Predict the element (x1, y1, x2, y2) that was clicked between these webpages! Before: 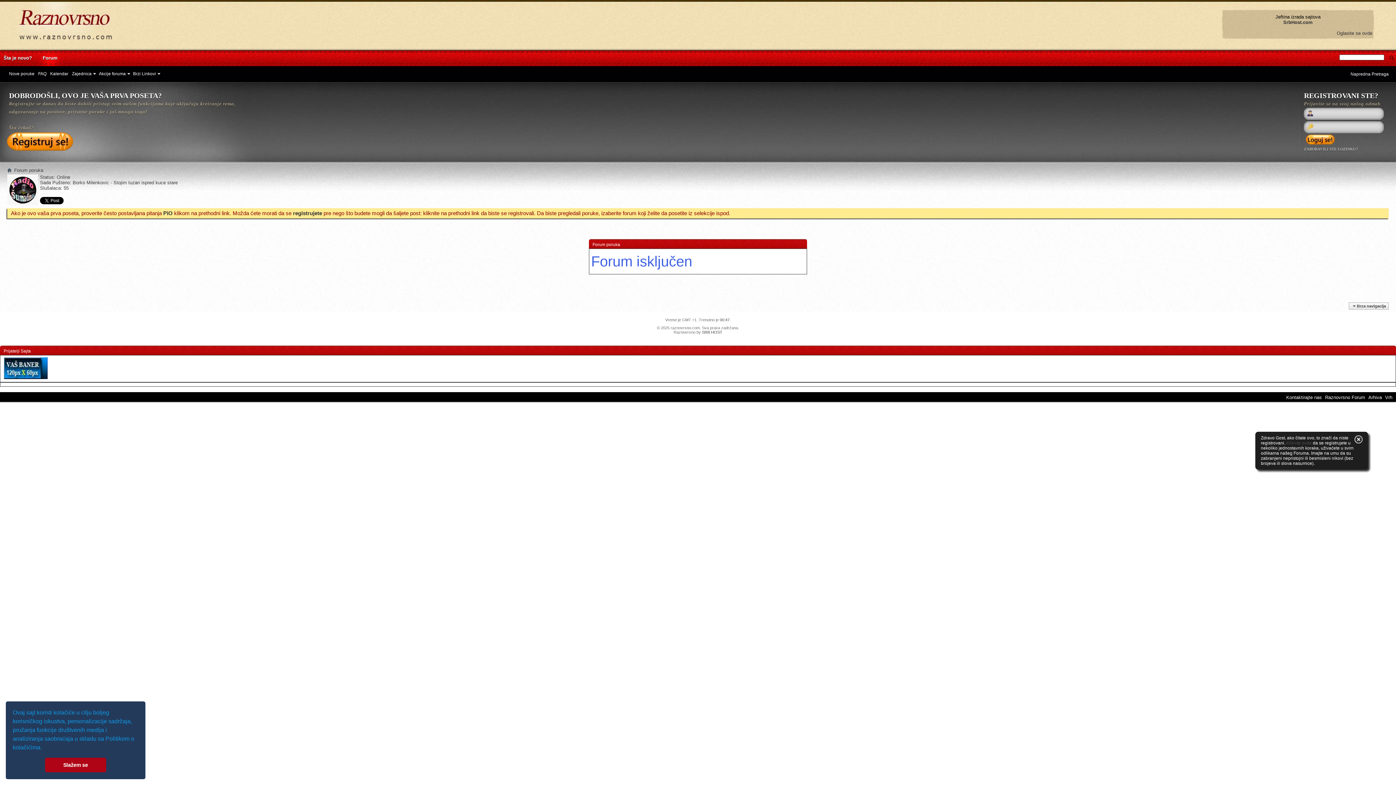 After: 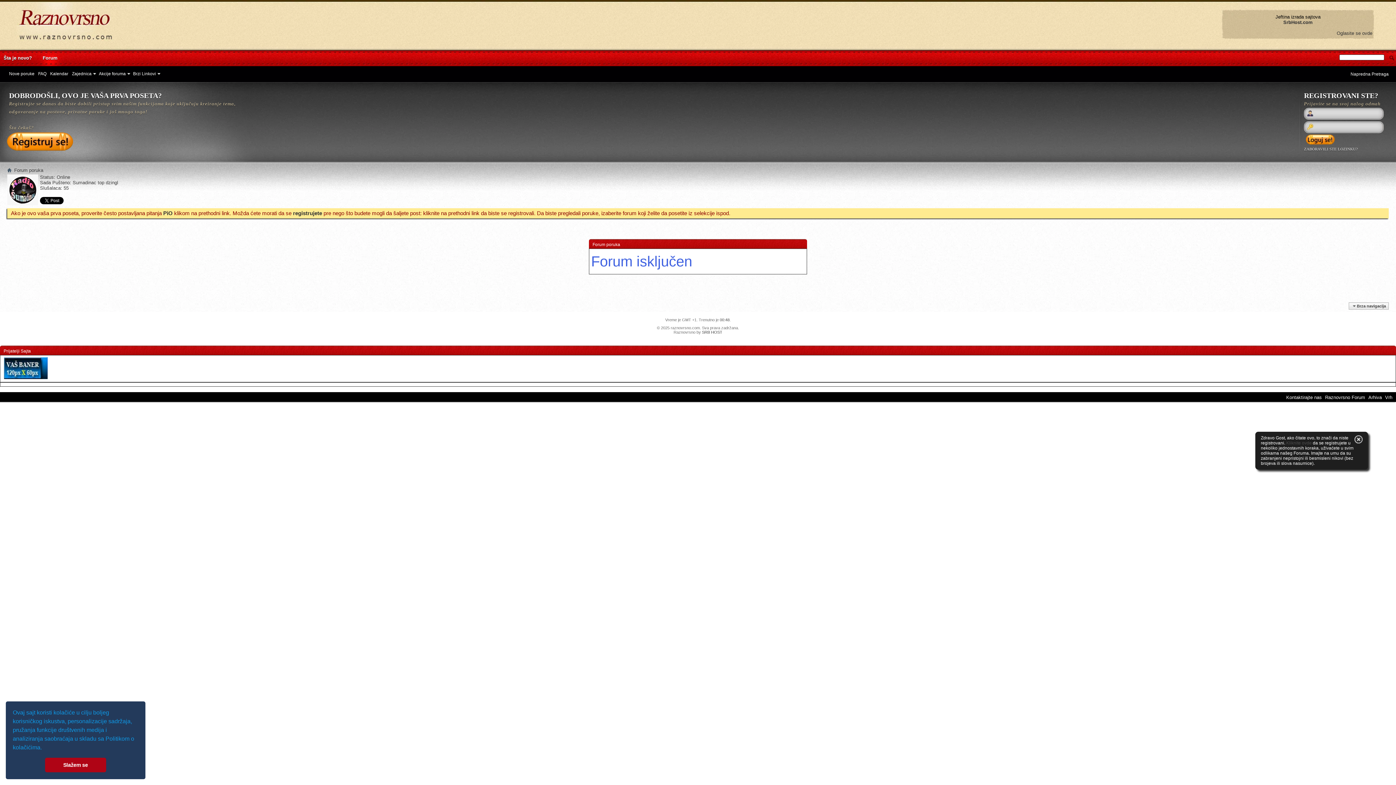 Action: label: Raznovrsno Forum bbox: (1325, 394, 1365, 400)